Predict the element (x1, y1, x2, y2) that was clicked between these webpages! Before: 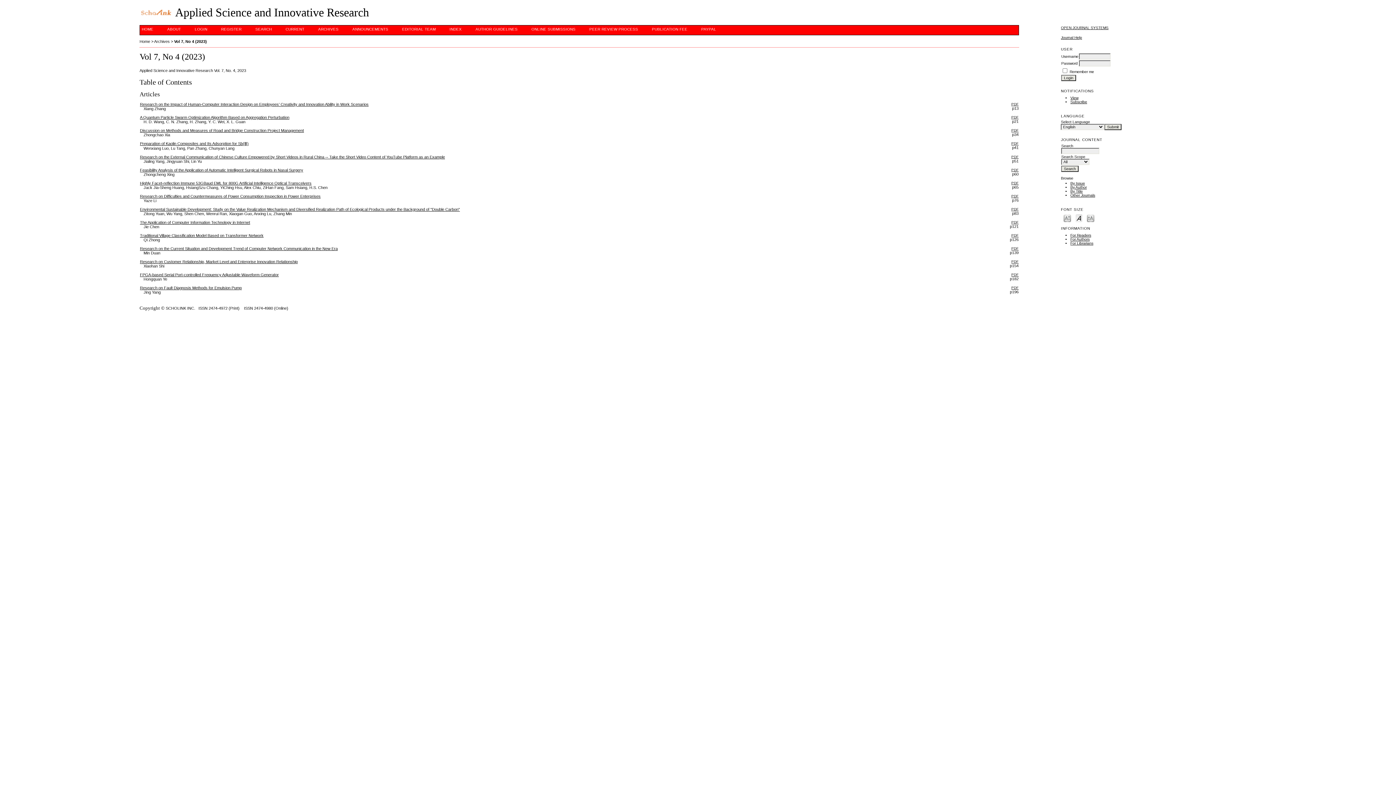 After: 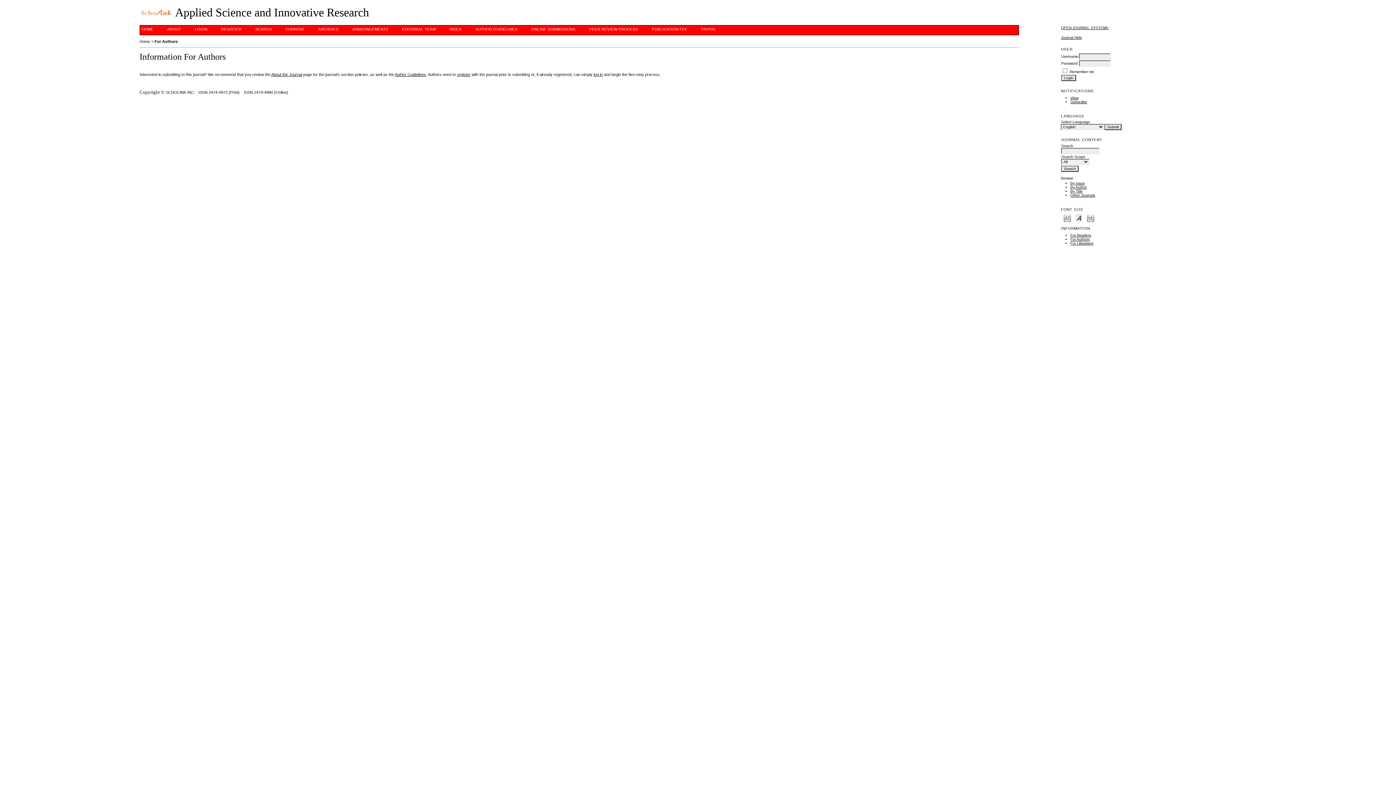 Action: bbox: (1070, 237, 1089, 241) label: For Authors